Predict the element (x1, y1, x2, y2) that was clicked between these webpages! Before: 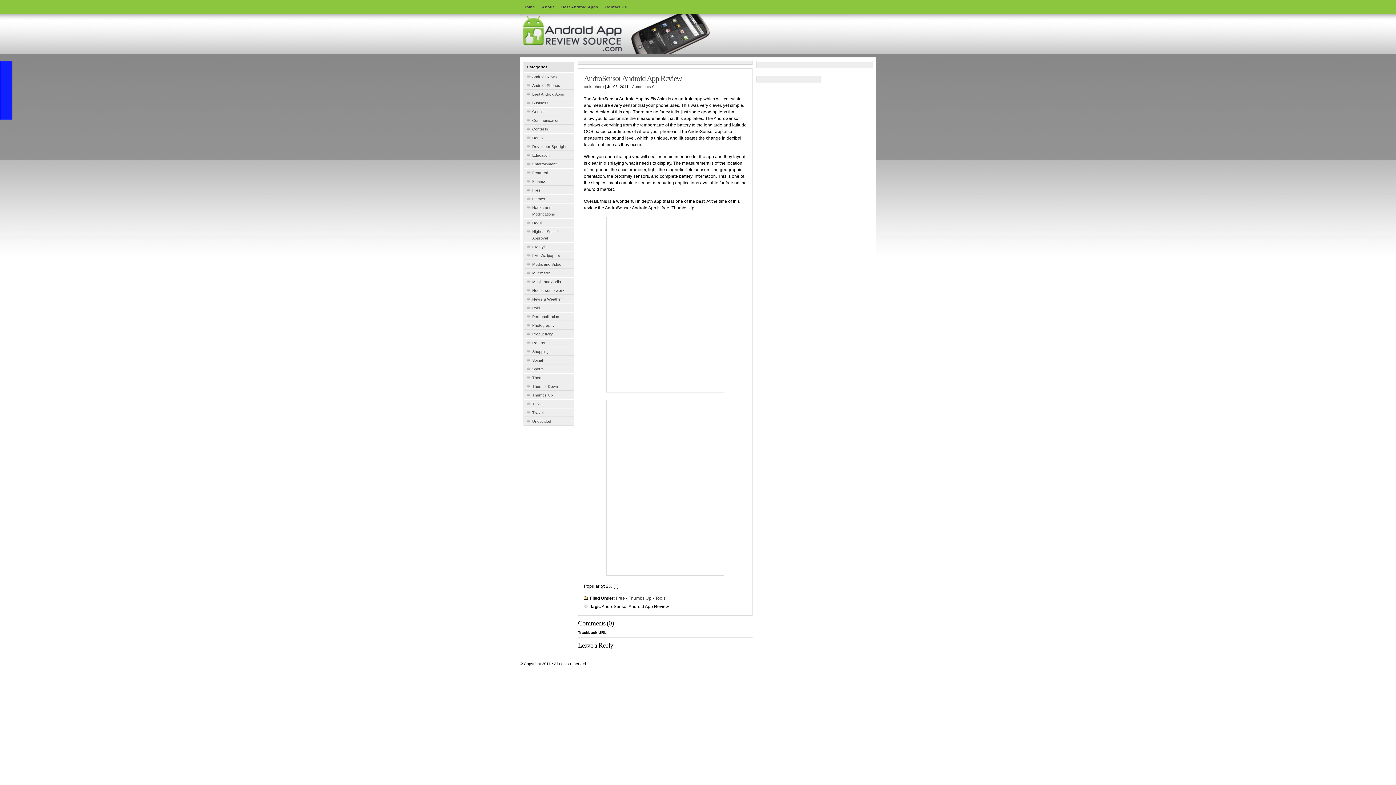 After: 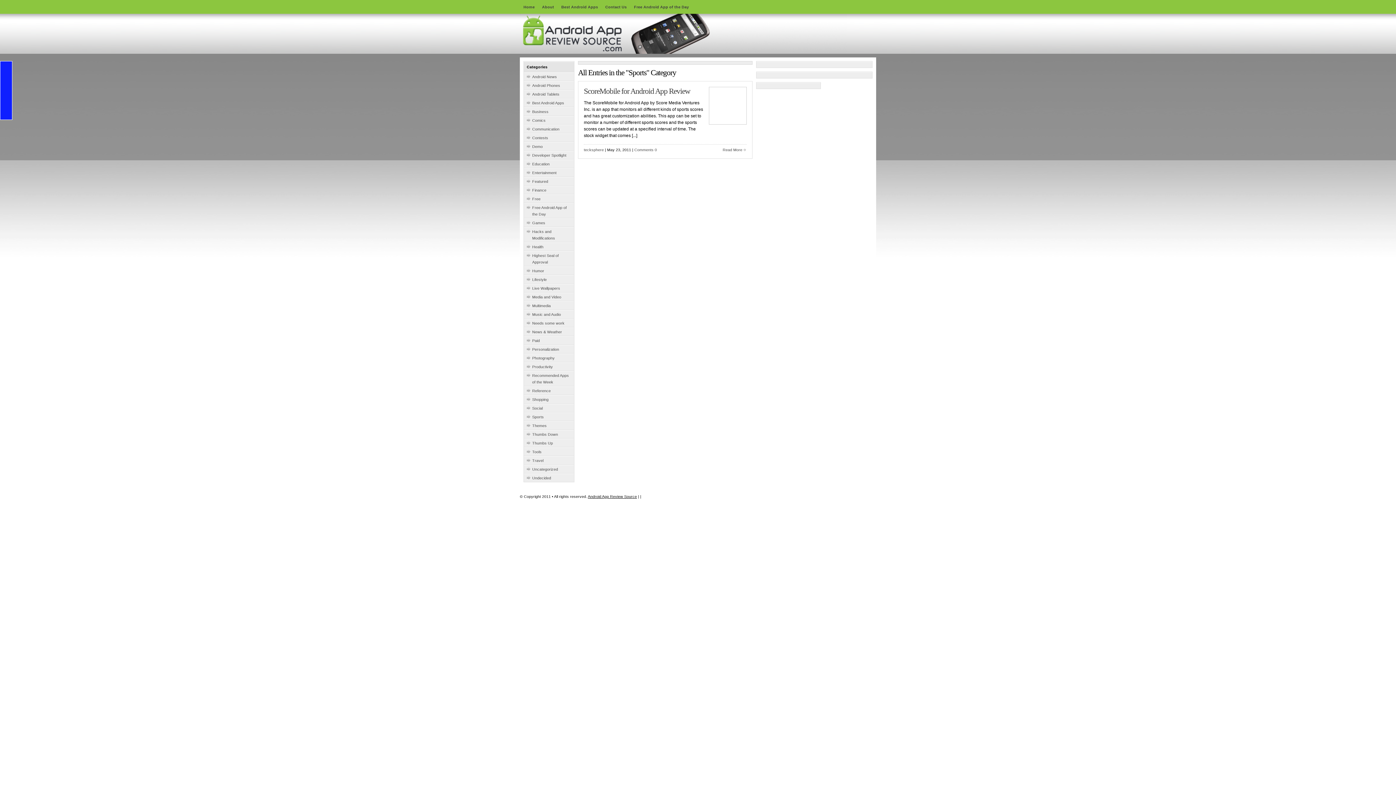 Action: bbox: (532, 366, 544, 371) label: Sports